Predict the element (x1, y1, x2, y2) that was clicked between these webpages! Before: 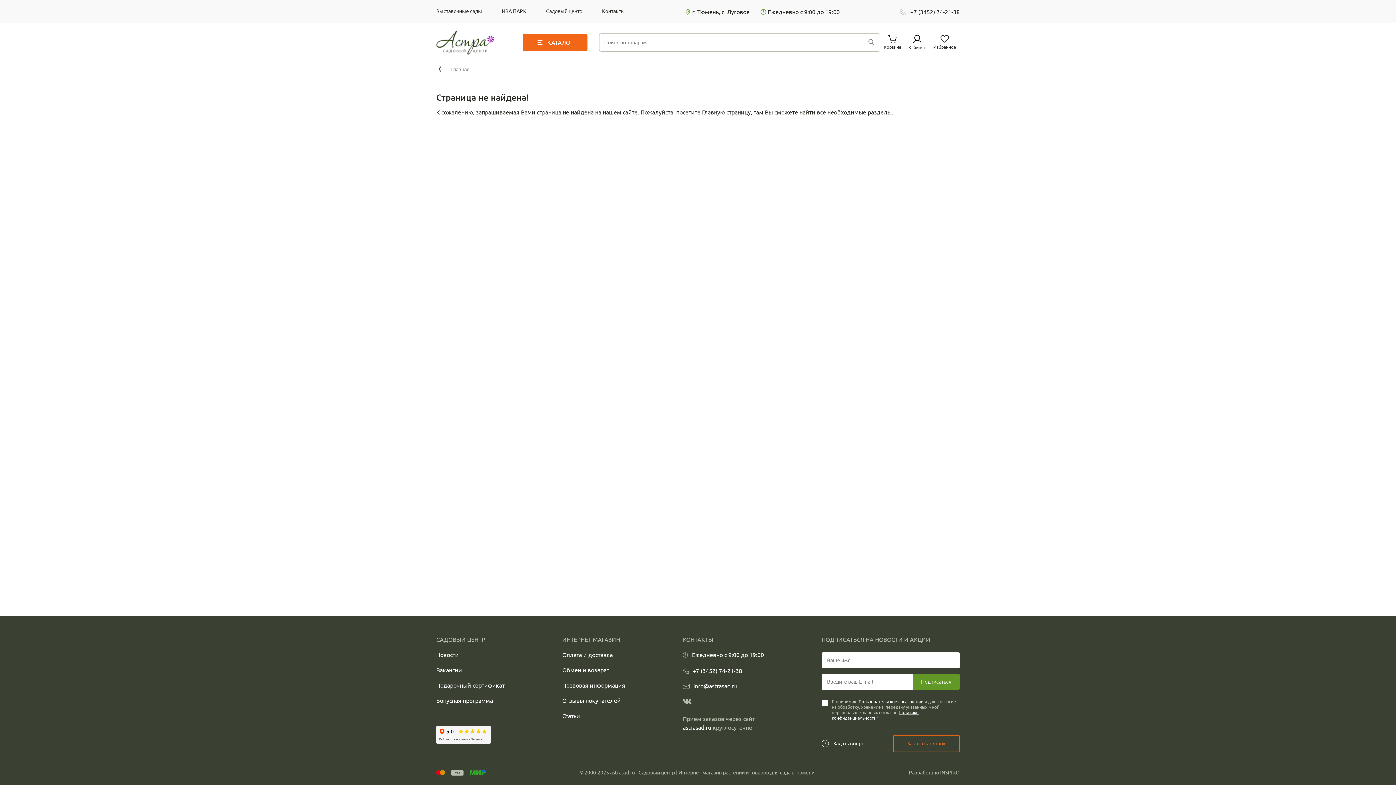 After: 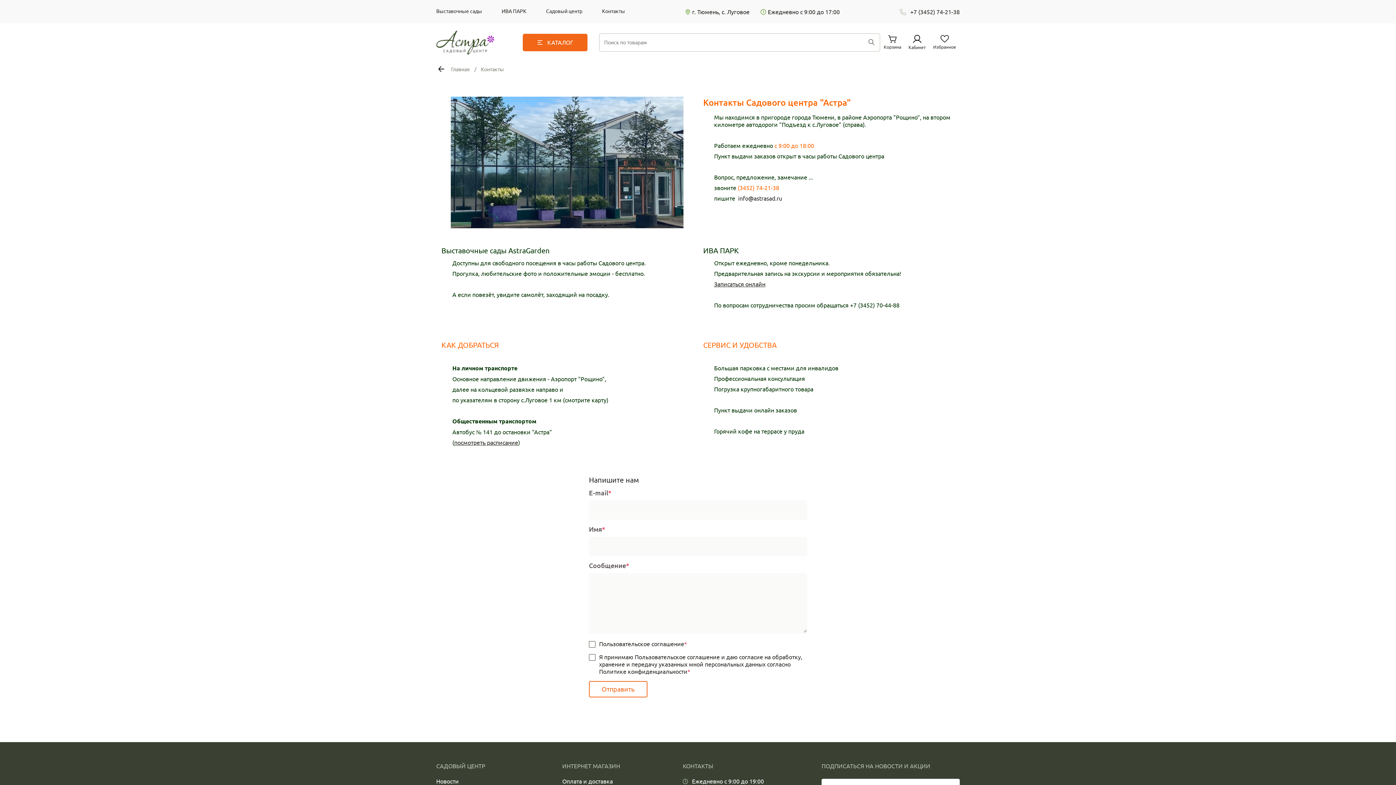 Action: bbox: (602, 8, 625, 14) label: Контакты